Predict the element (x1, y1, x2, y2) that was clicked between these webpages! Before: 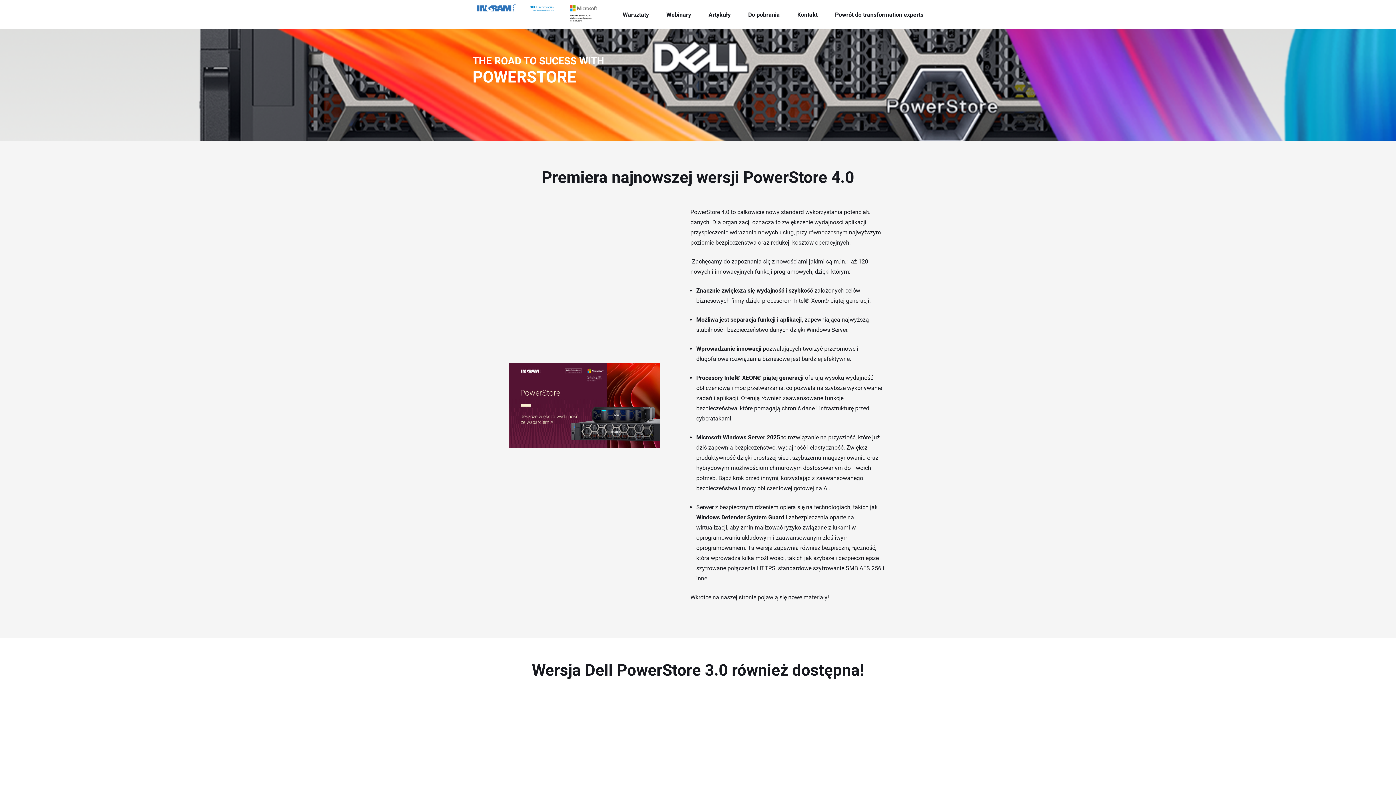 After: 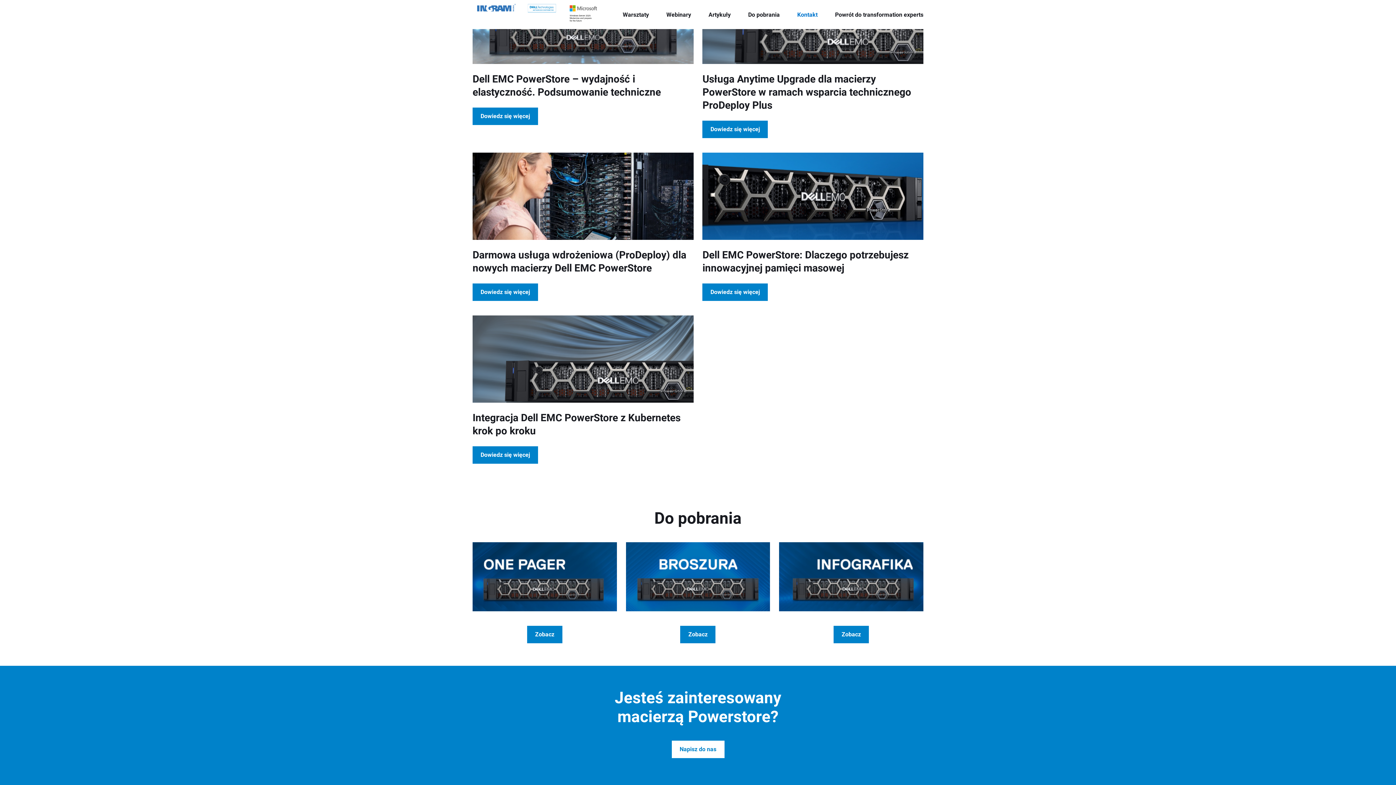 Action: bbox: (797, 11, 817, 18) label: Kontakt